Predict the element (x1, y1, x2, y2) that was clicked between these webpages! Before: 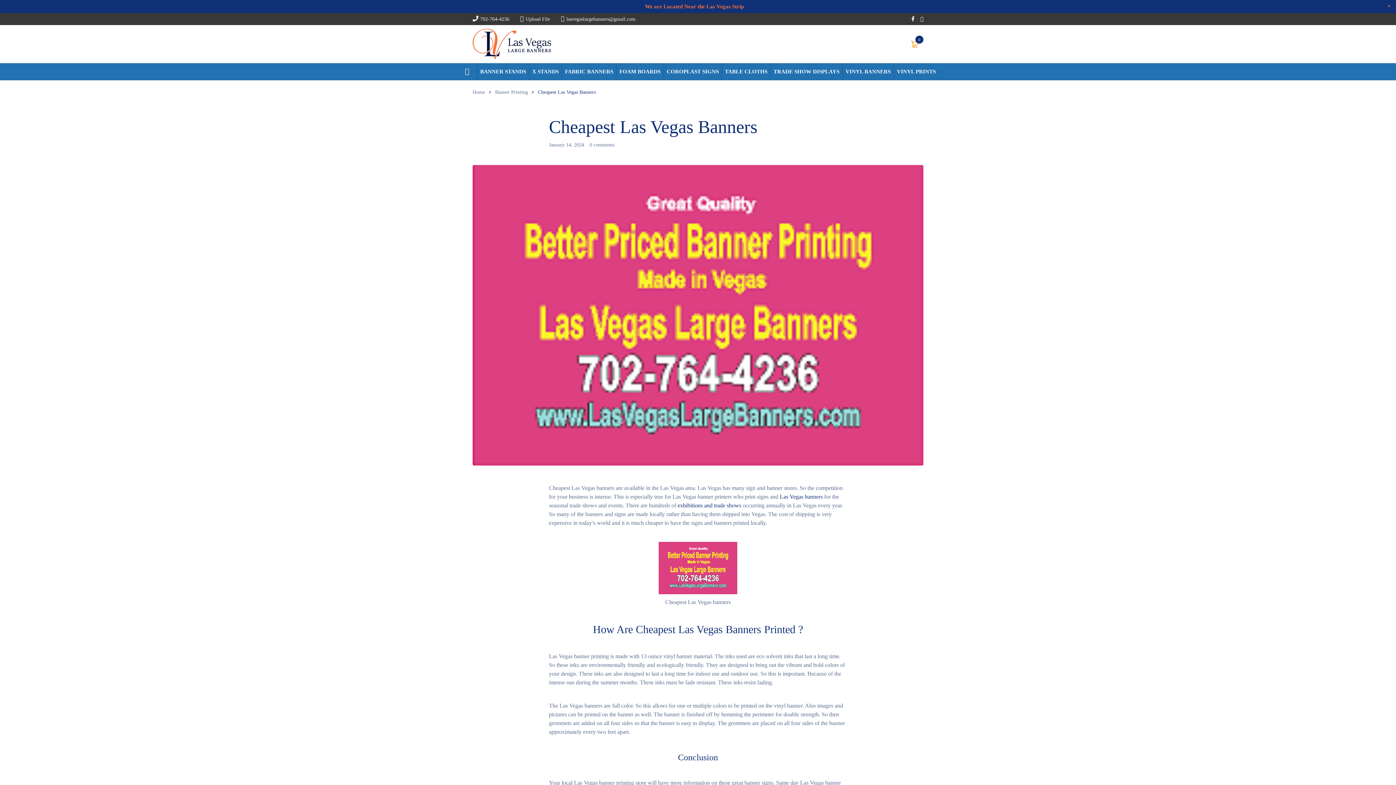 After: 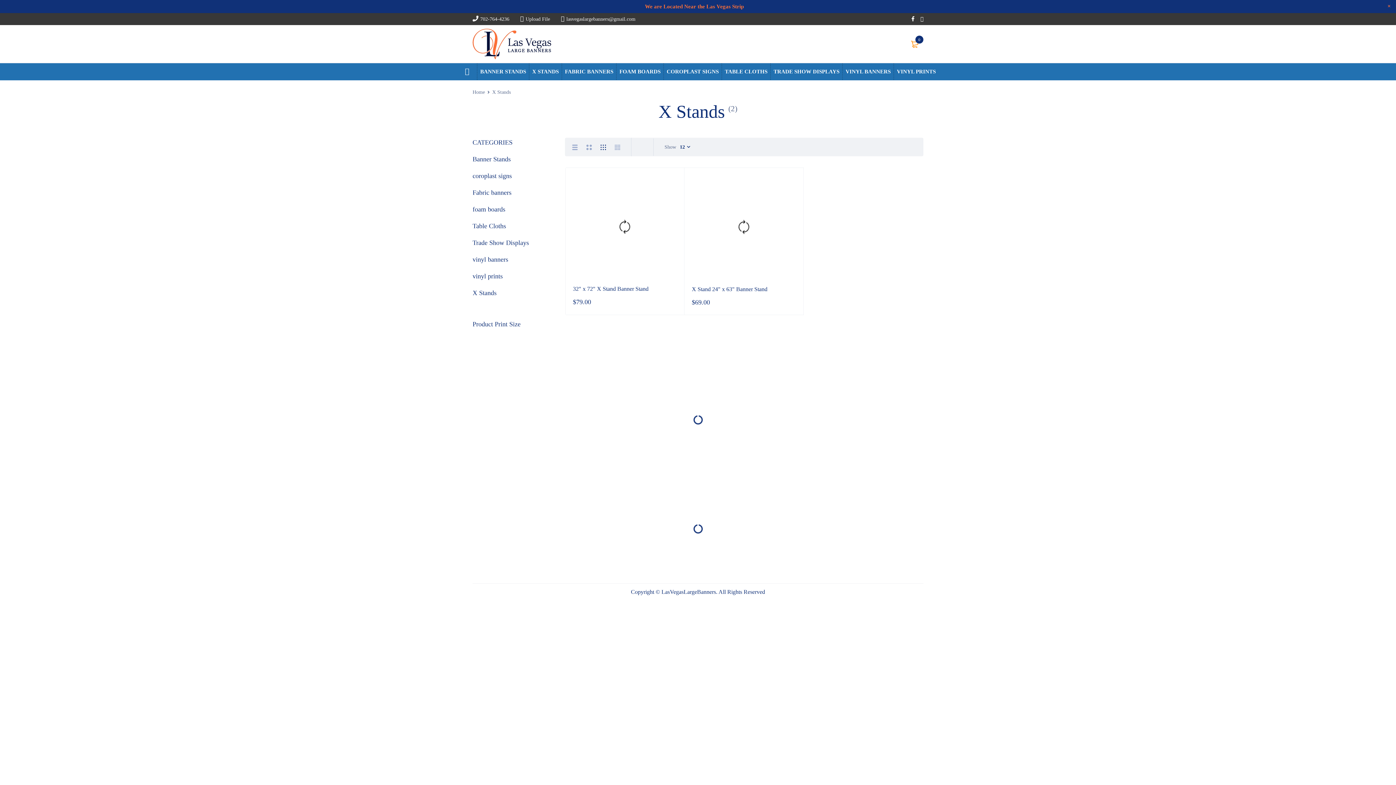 Action: label: X STANDS bbox: (532, 65, 558, 77)